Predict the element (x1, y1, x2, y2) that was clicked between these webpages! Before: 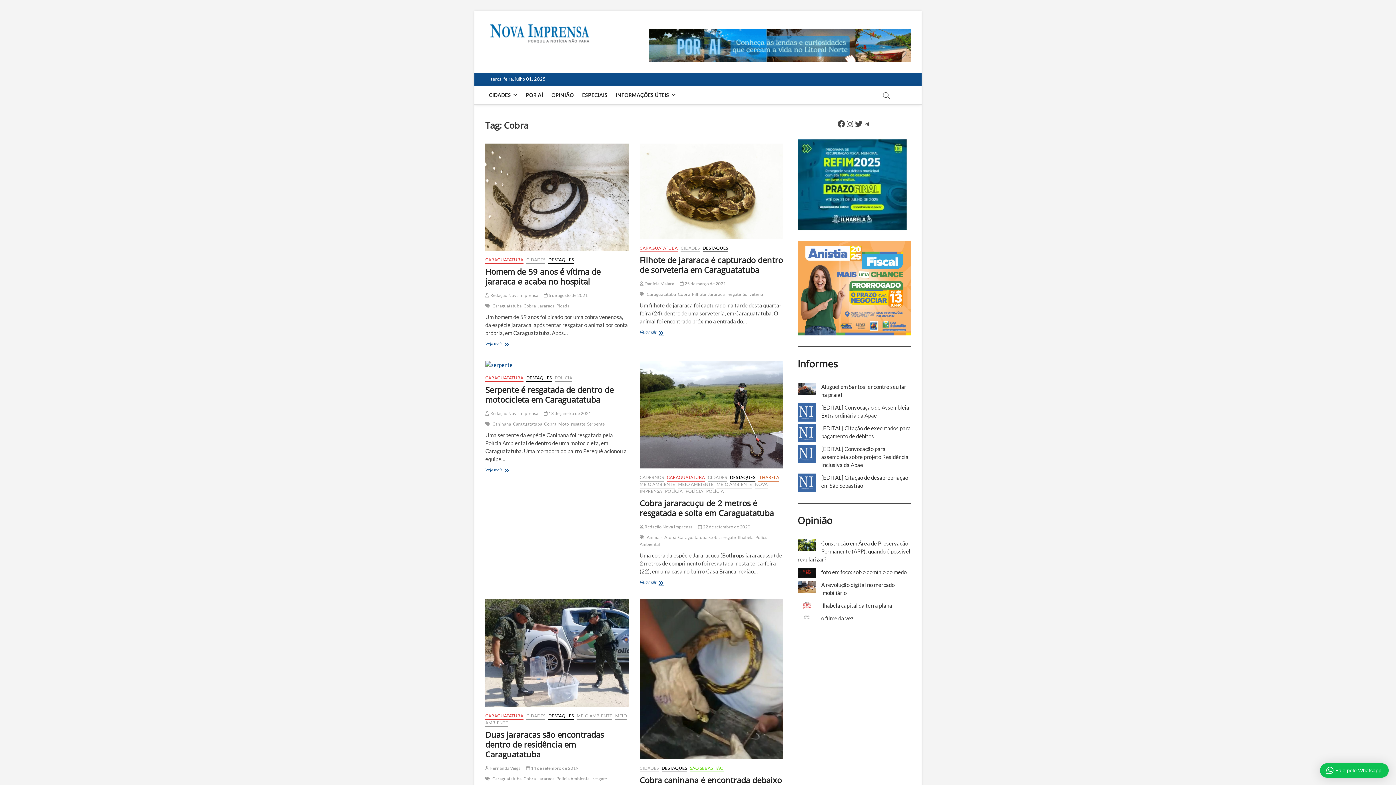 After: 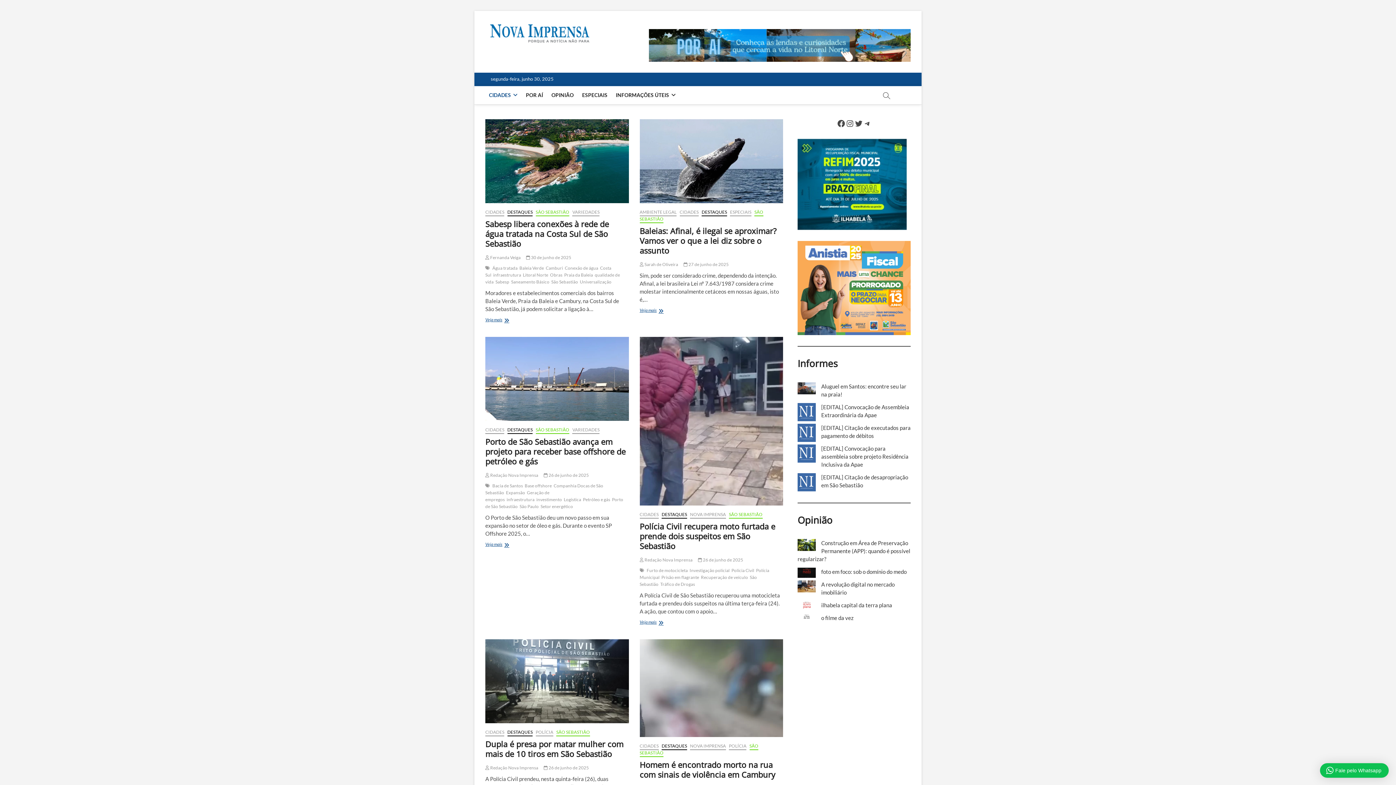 Action: bbox: (690, 765, 723, 772) label: SÃO SEBASTIÃO